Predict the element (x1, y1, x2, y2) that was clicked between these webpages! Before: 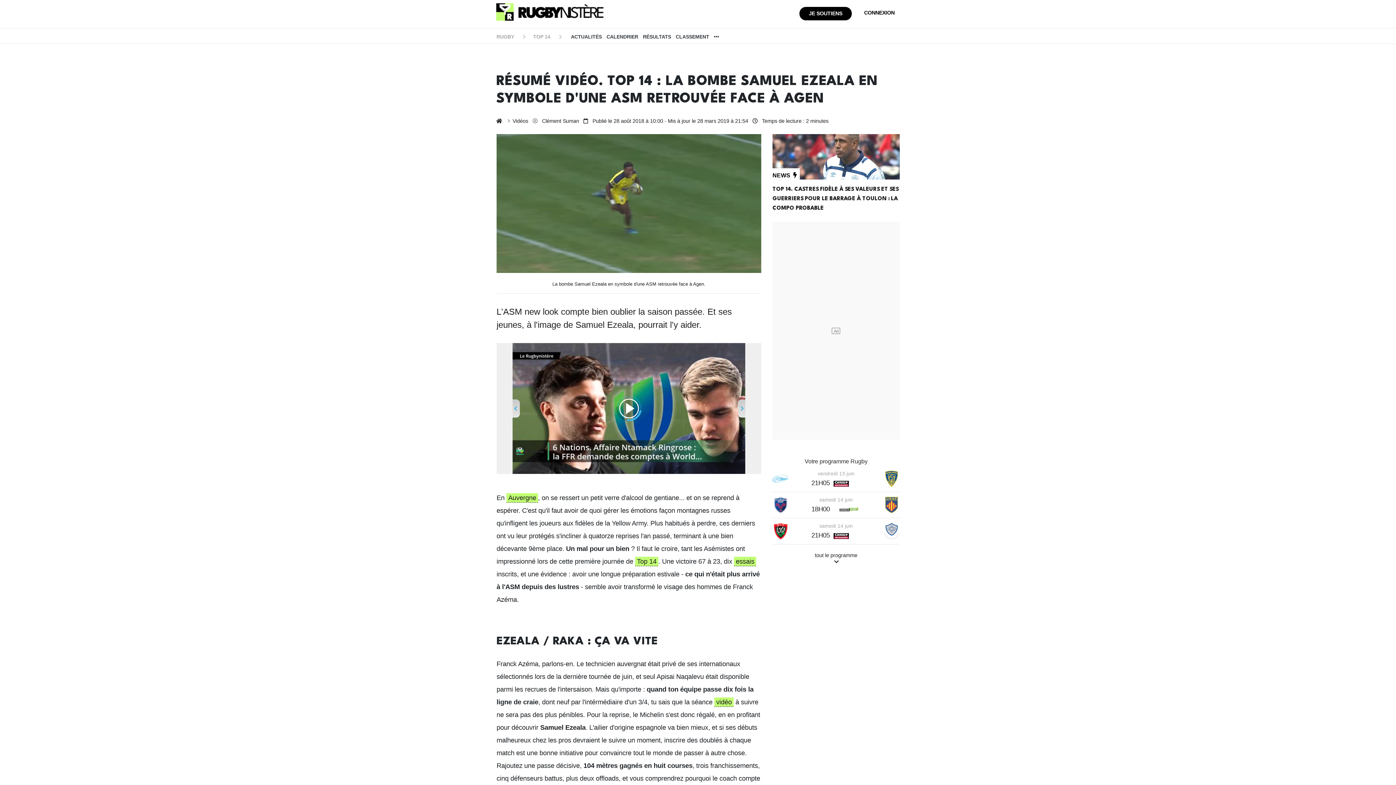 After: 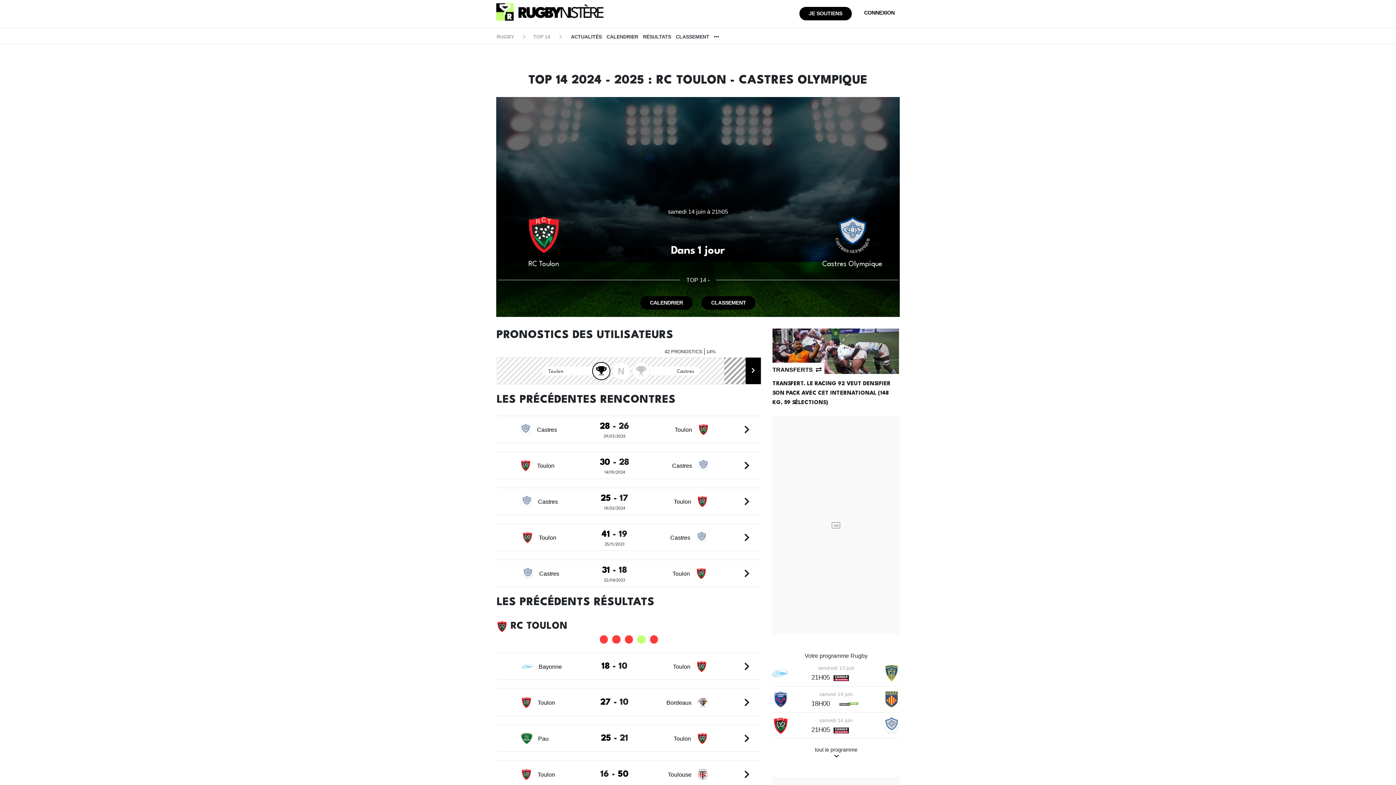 Action: bbox: (772, 523, 789, 539)